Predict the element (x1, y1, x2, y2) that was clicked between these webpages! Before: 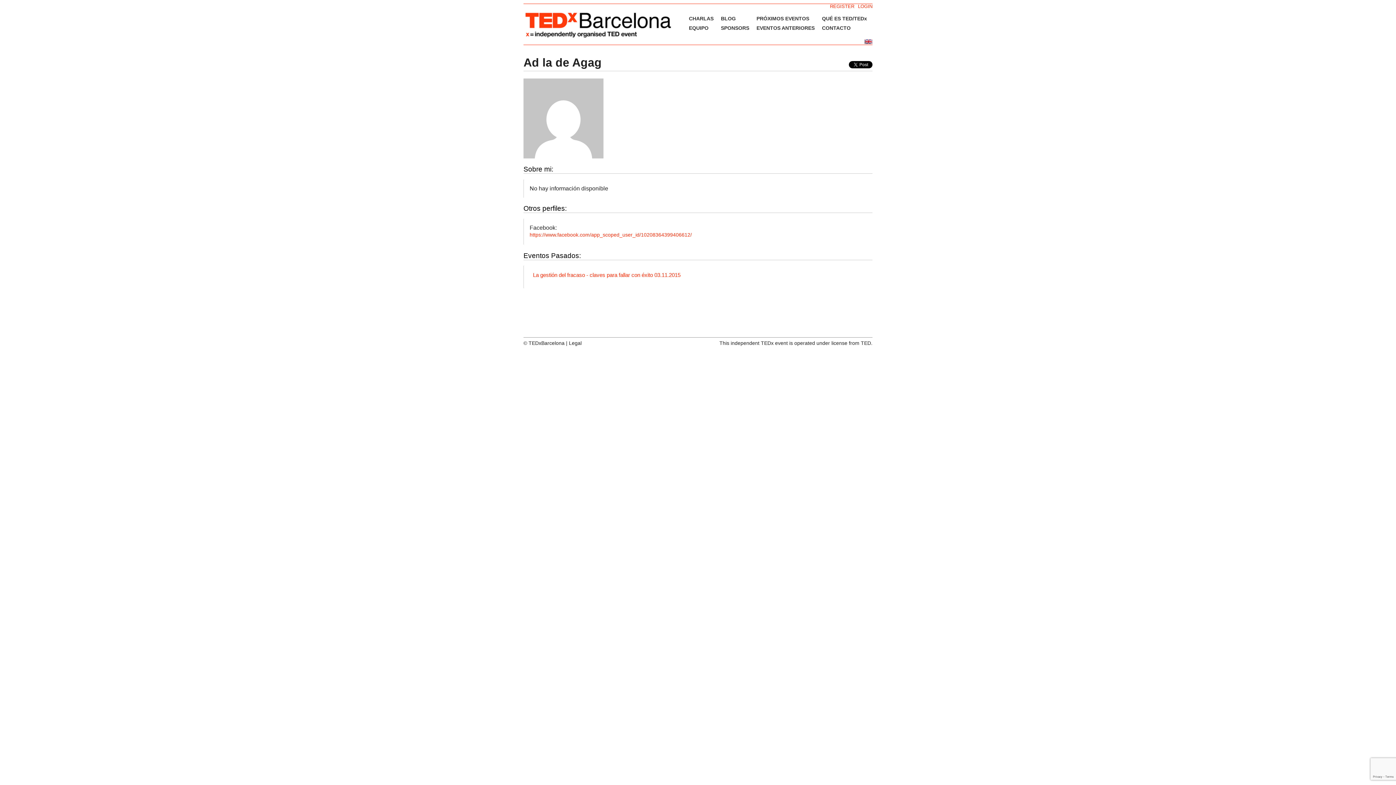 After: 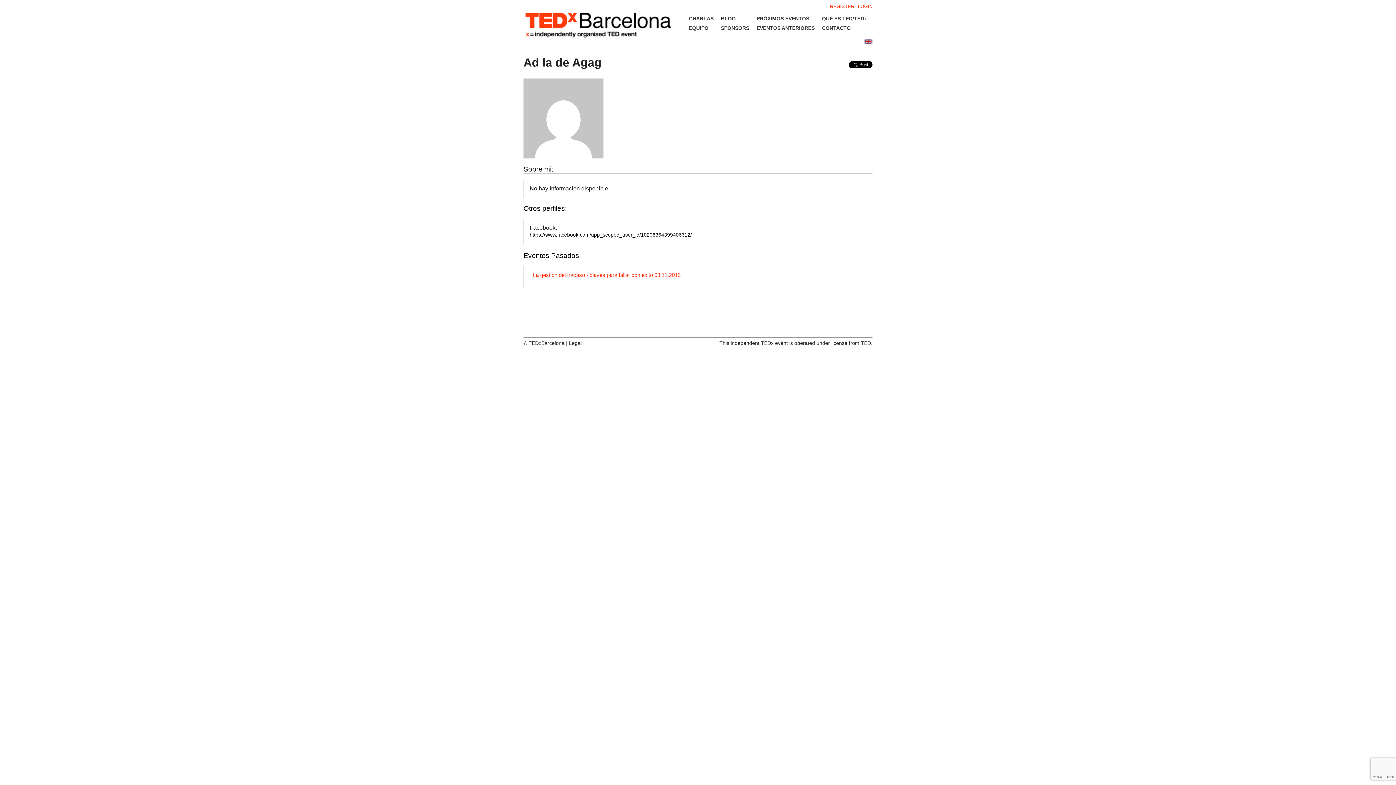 Action: label: https://www.facebook.com/app_scoped_user_id/10208364399406612/ bbox: (529, 232, 692, 237)